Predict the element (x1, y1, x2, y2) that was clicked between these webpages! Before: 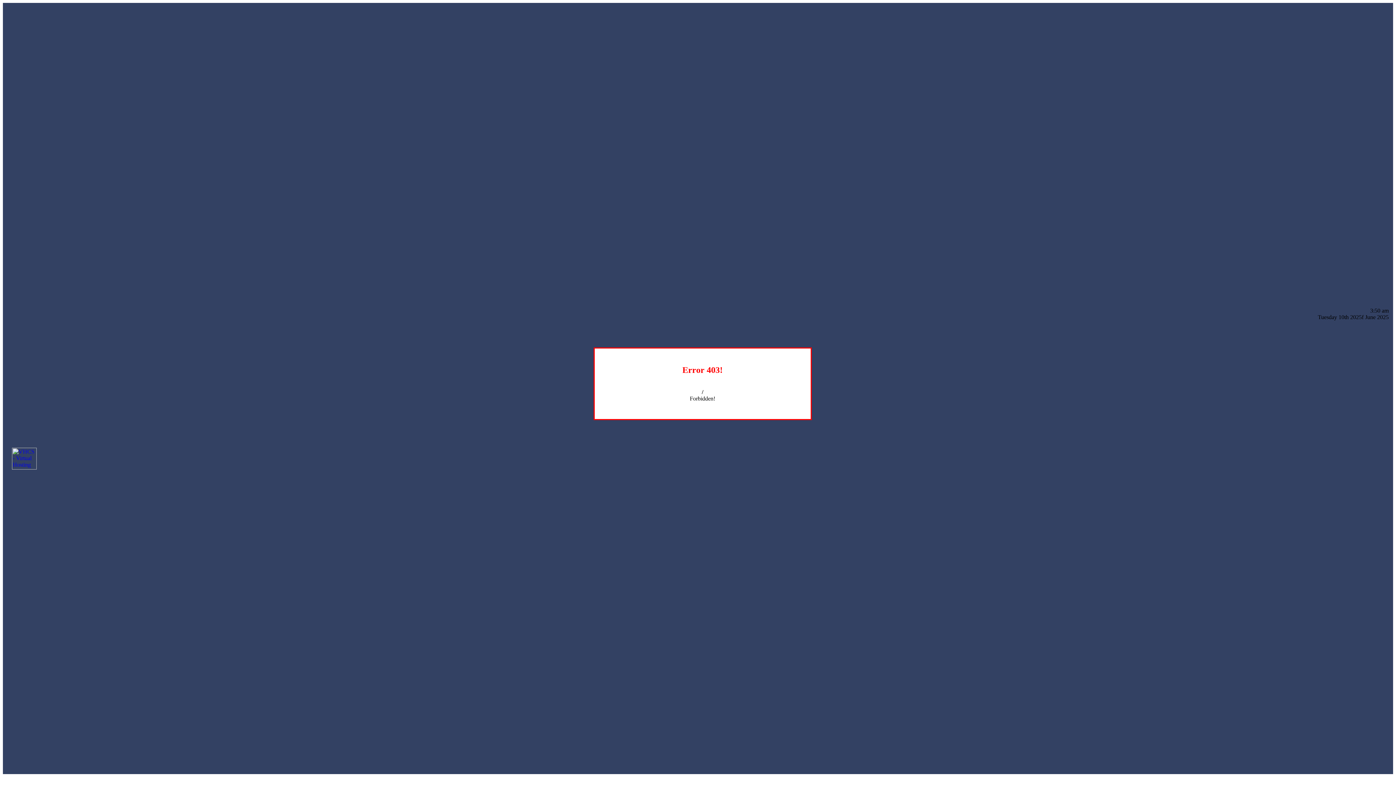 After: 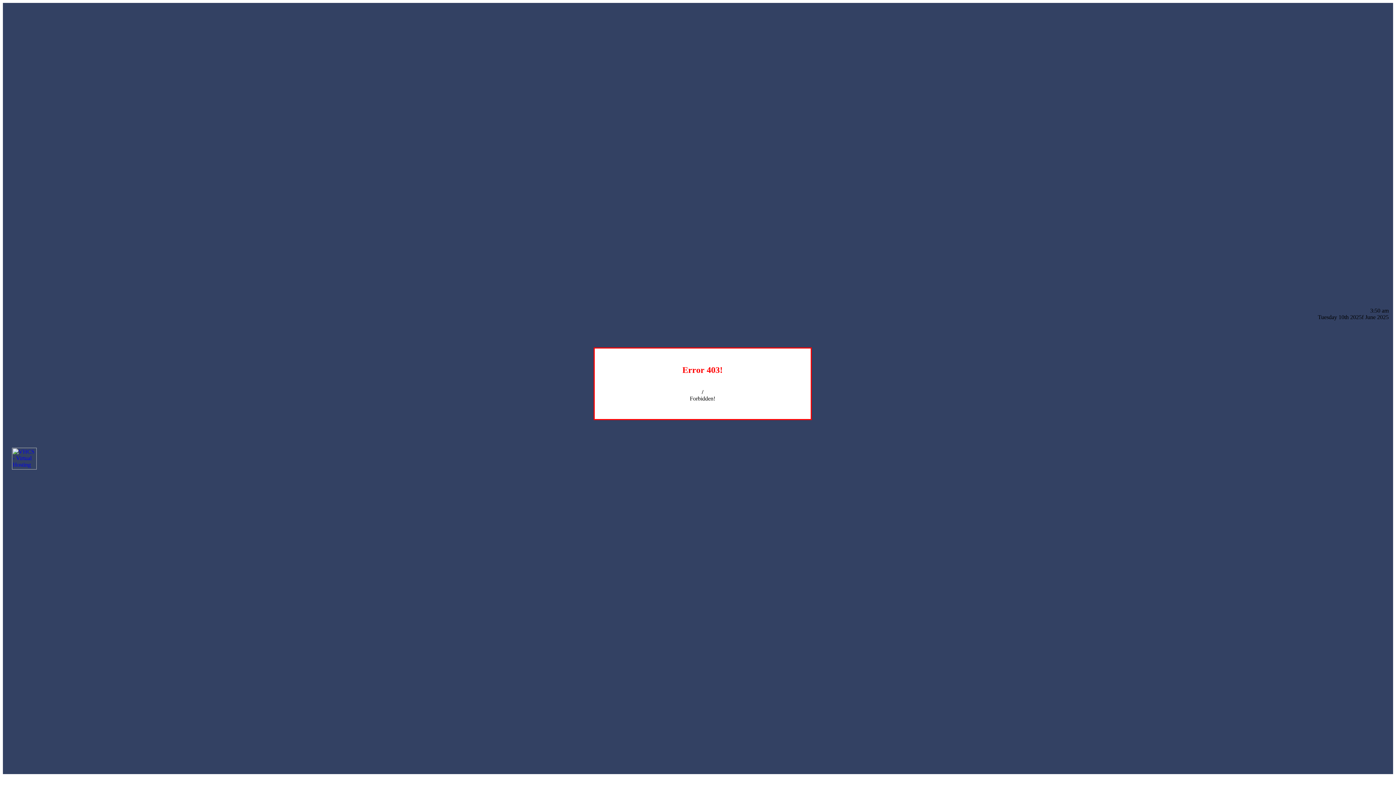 Action: bbox: (12, 464, 36, 470)